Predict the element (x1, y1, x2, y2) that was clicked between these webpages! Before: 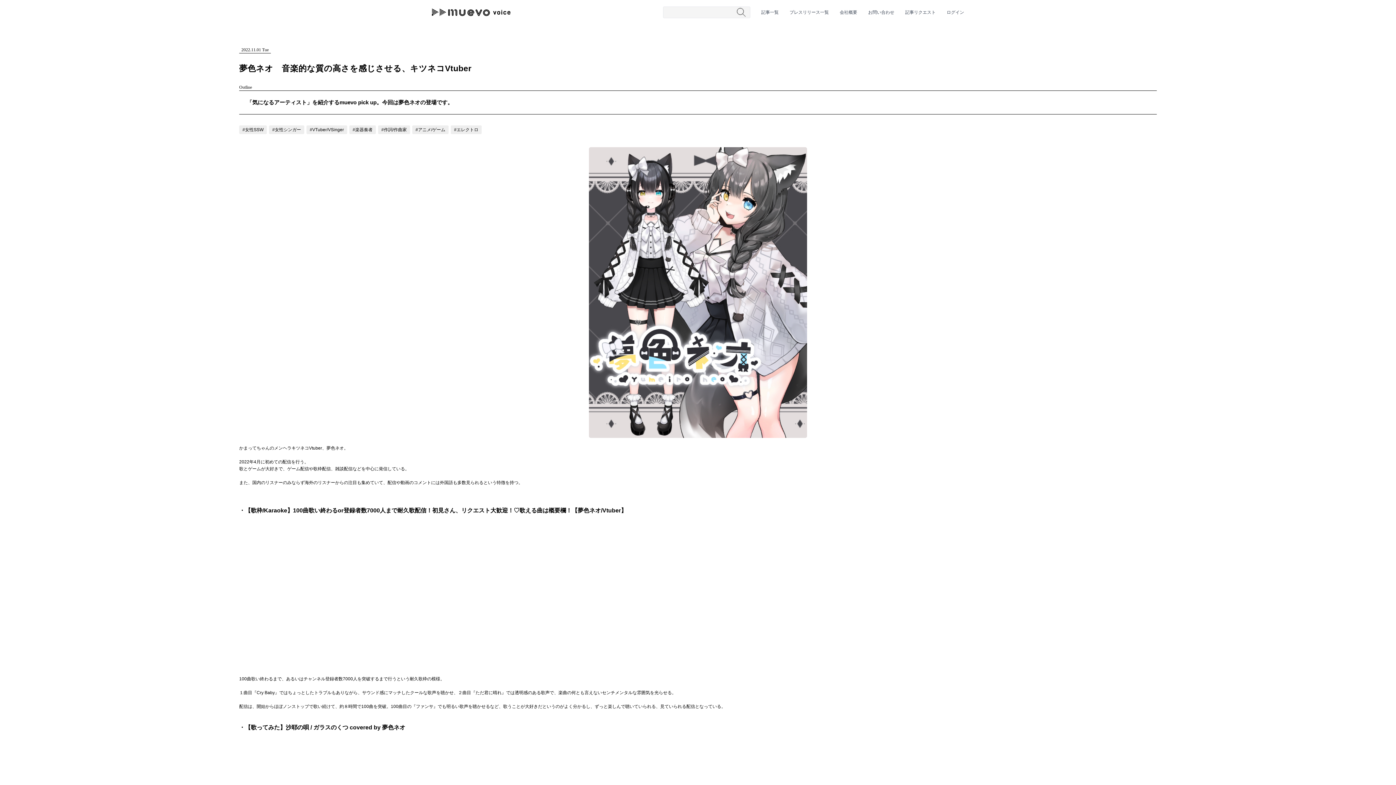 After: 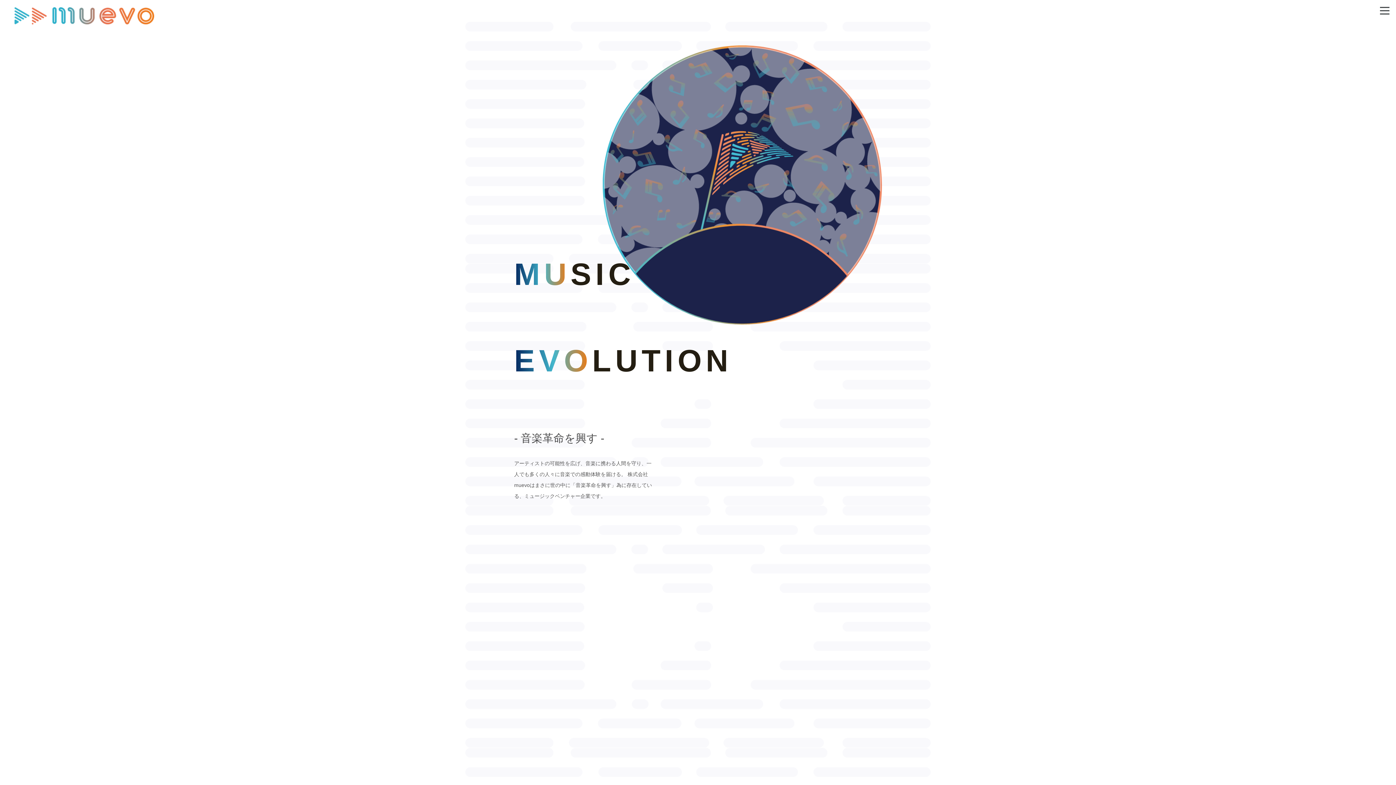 Action: bbox: (840, 9, 857, 15) label: 会社概要